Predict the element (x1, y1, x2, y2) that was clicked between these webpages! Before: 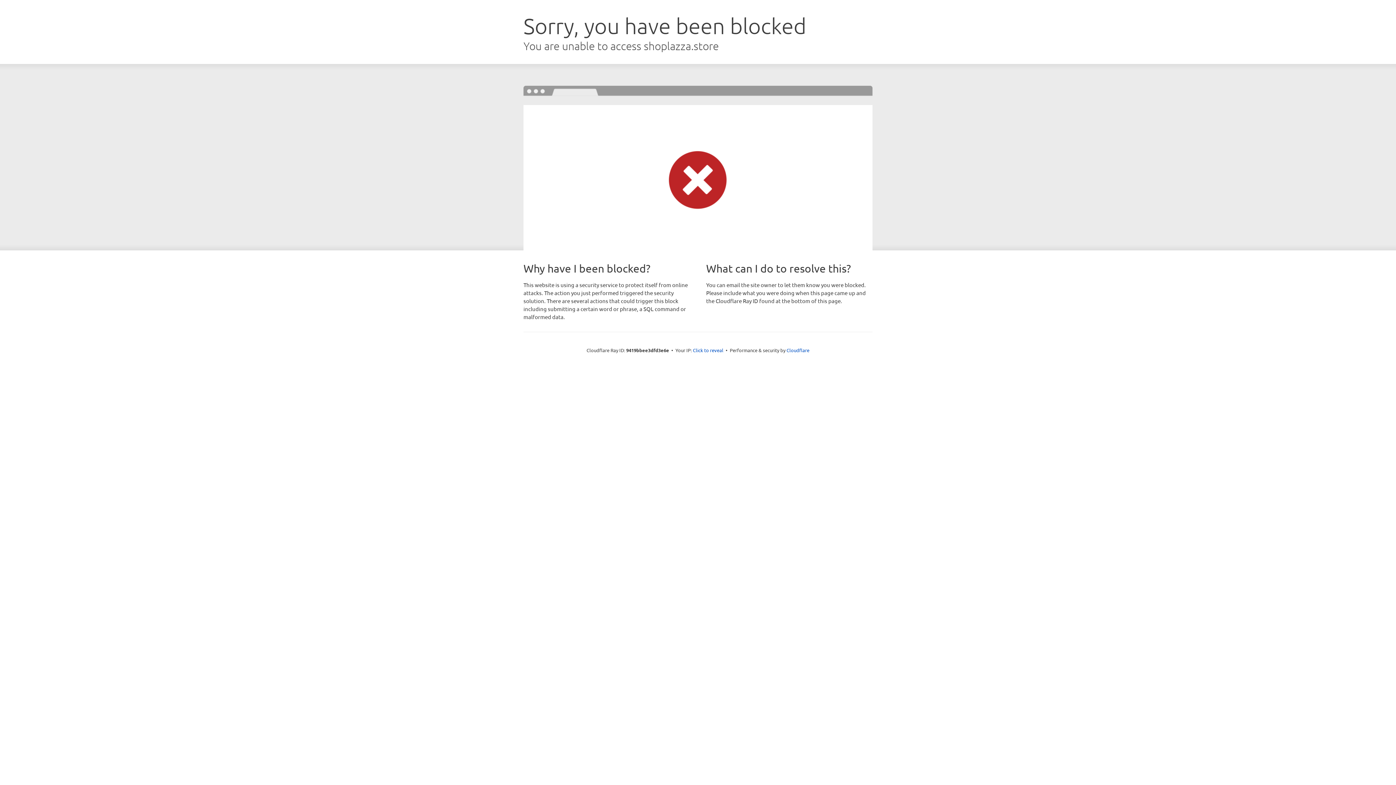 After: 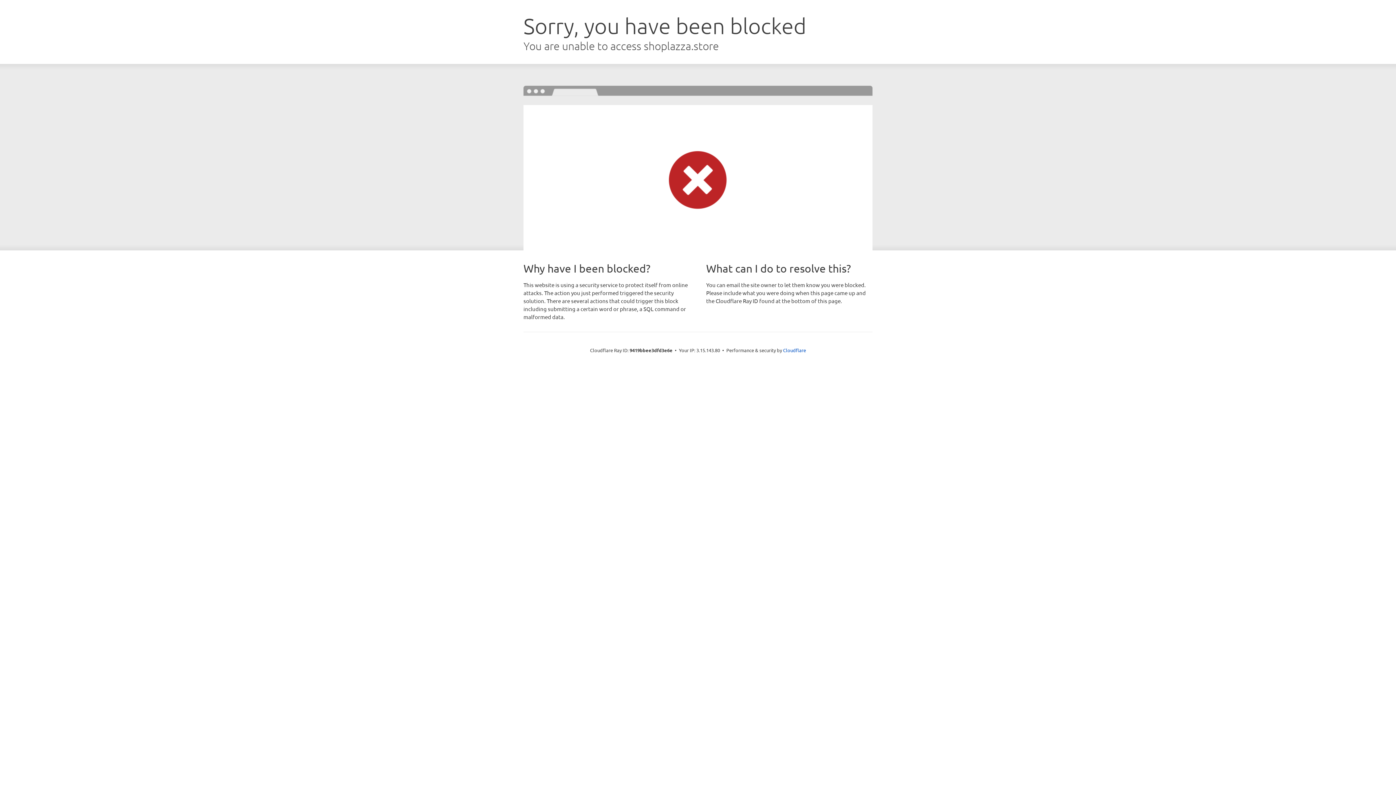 Action: bbox: (693, 346, 723, 353) label: Click to reveal